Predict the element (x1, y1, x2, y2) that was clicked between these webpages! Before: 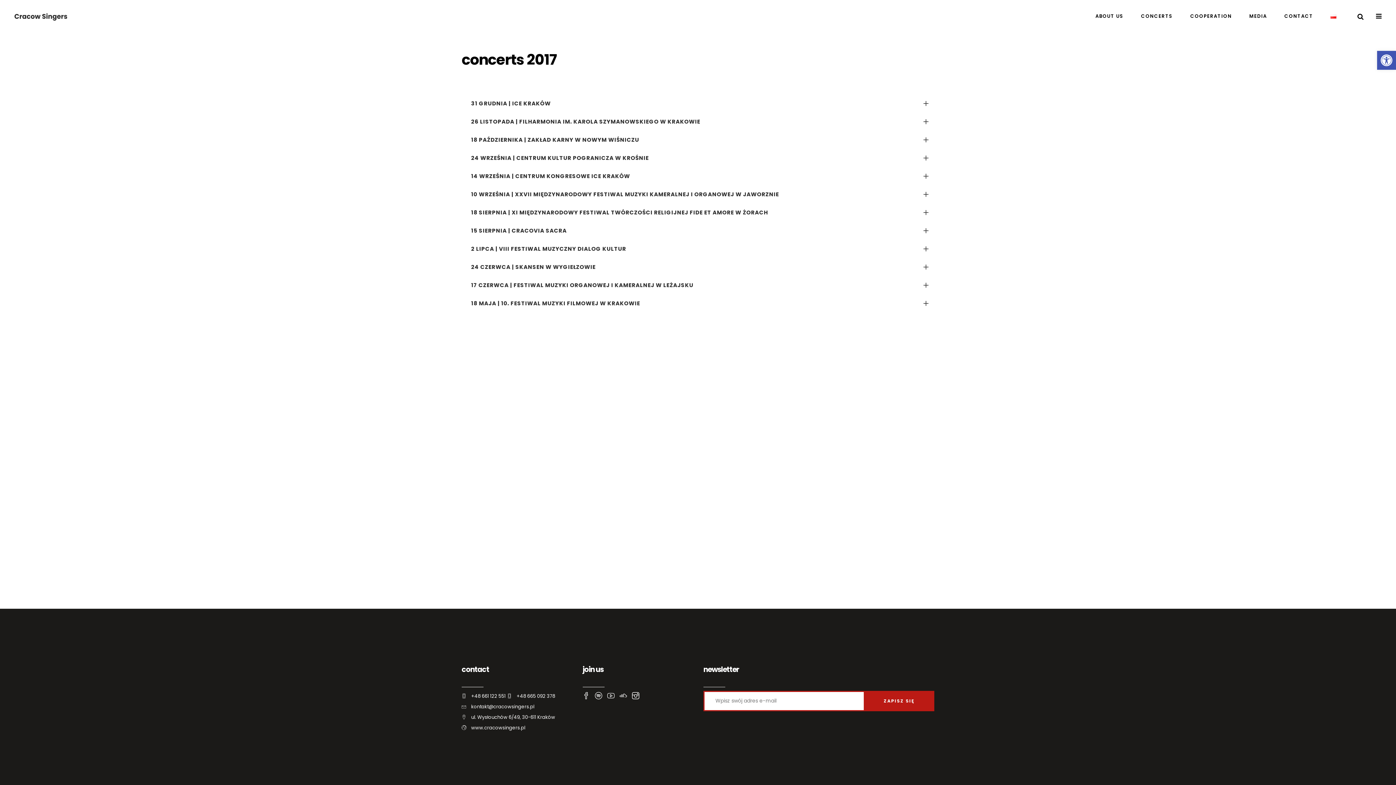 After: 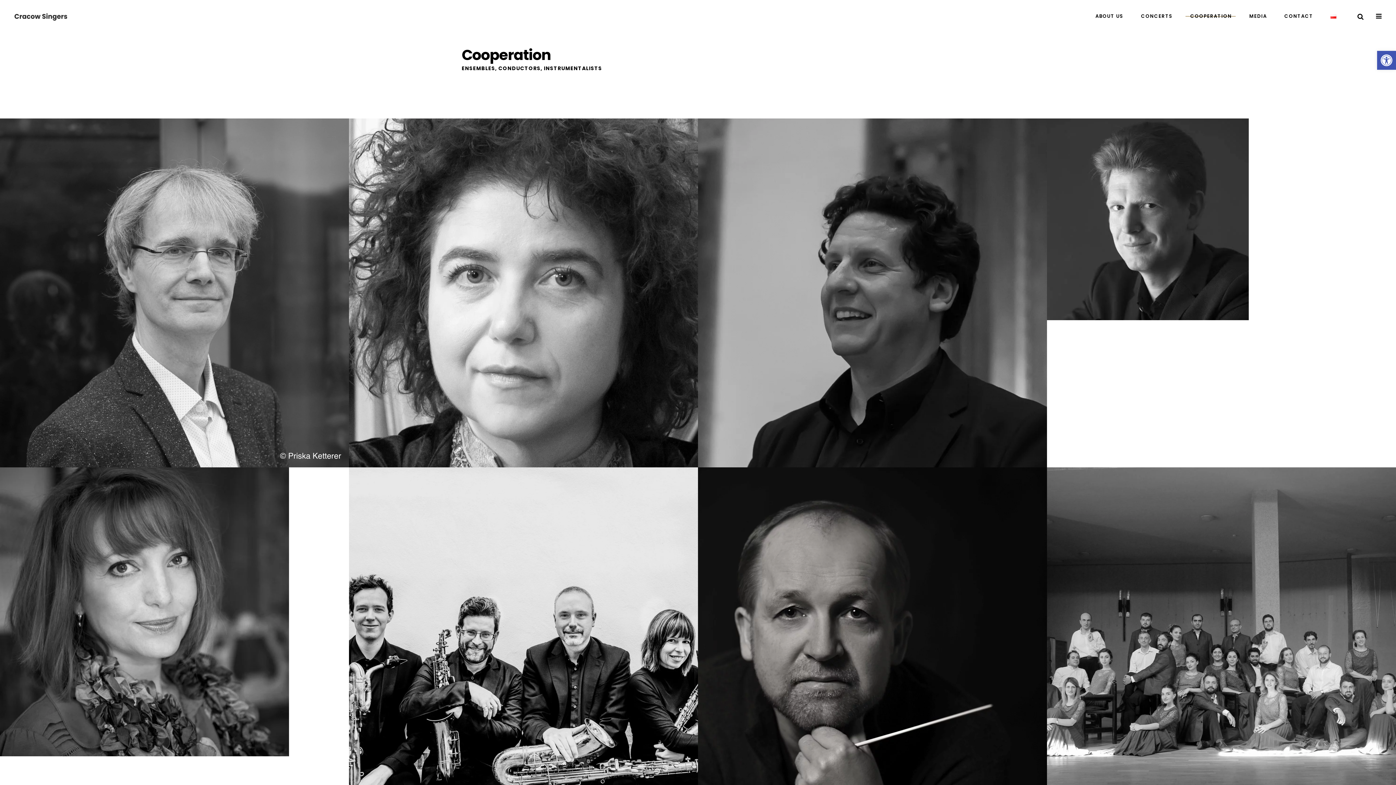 Action: bbox: (1181, 0, 1240, 32) label: COOPERATION